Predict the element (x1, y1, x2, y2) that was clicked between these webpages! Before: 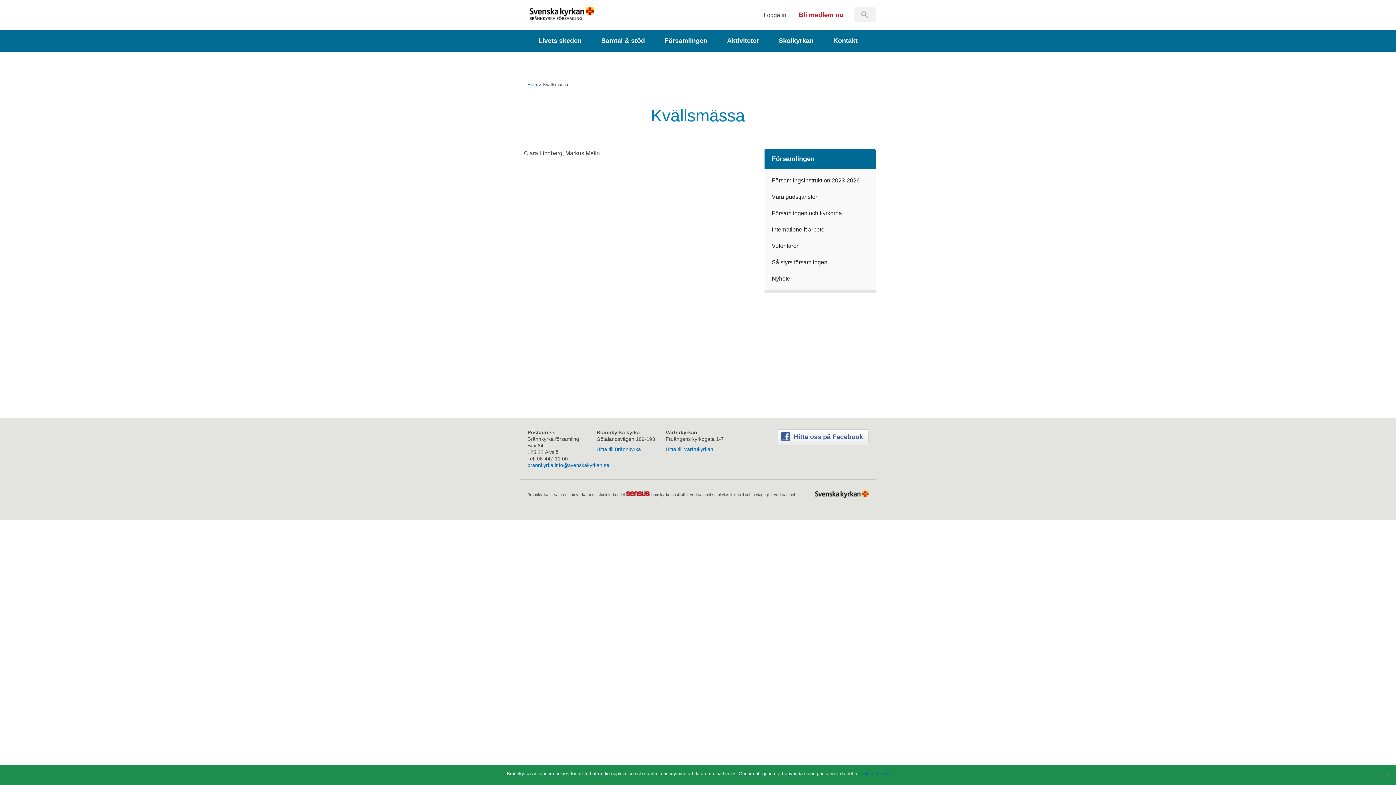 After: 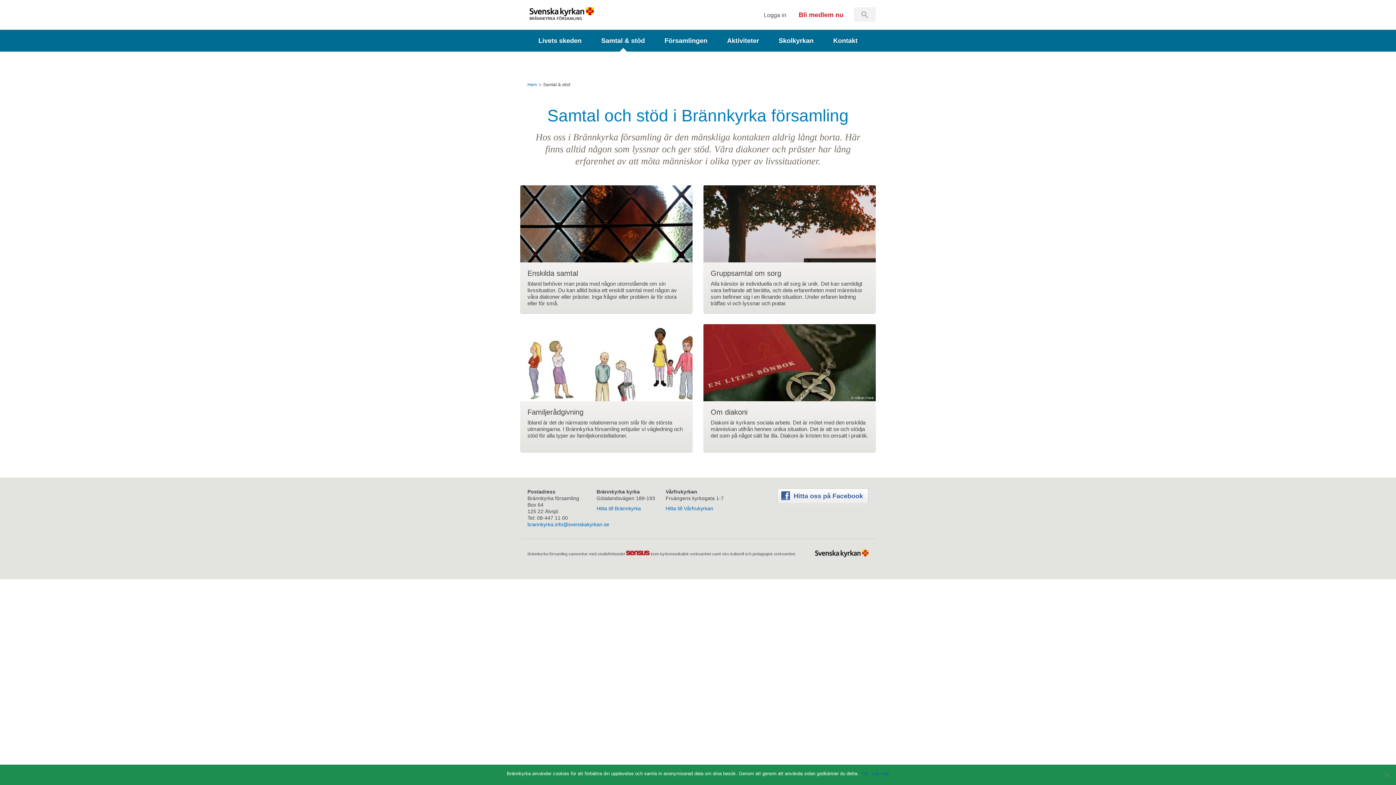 Action: label: Samtal & stöd bbox: (592, 29, 654, 51)